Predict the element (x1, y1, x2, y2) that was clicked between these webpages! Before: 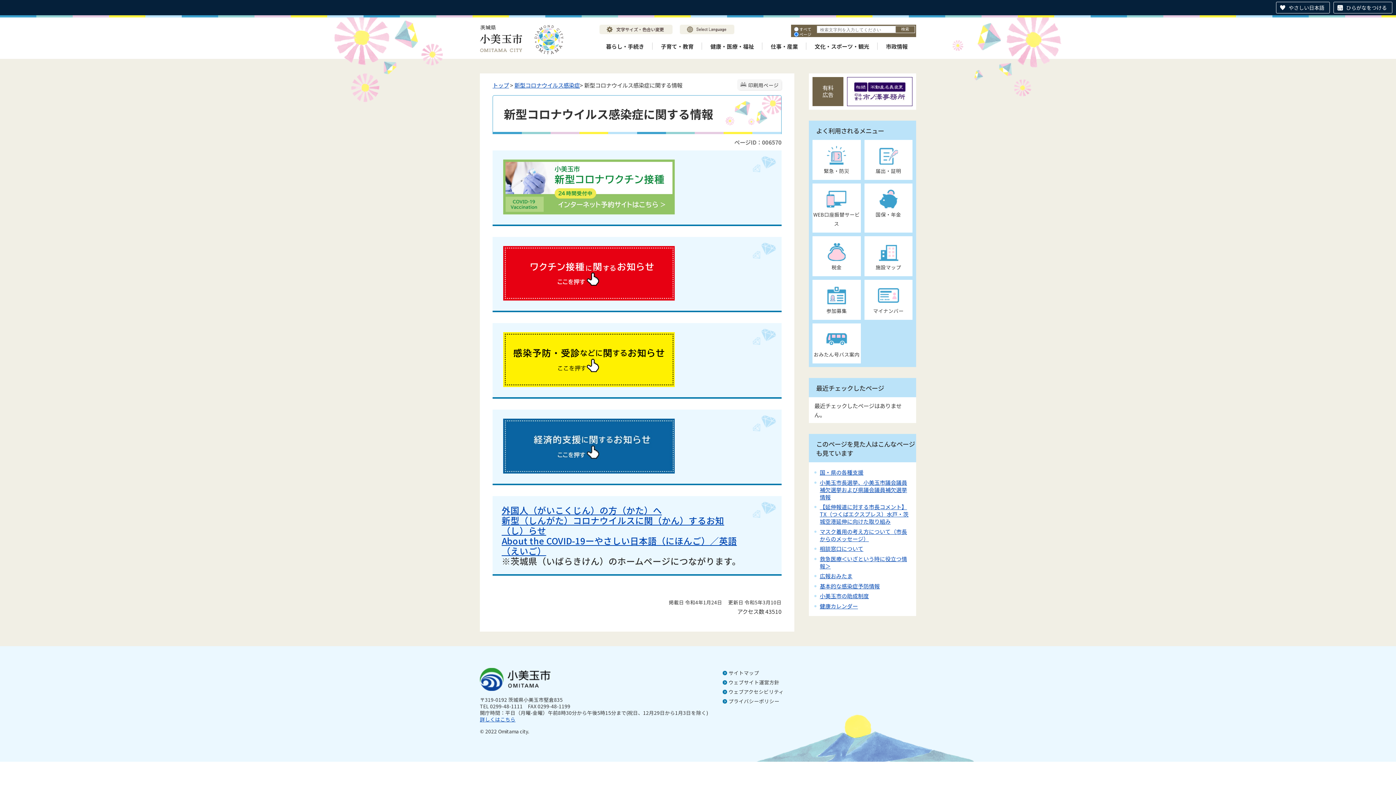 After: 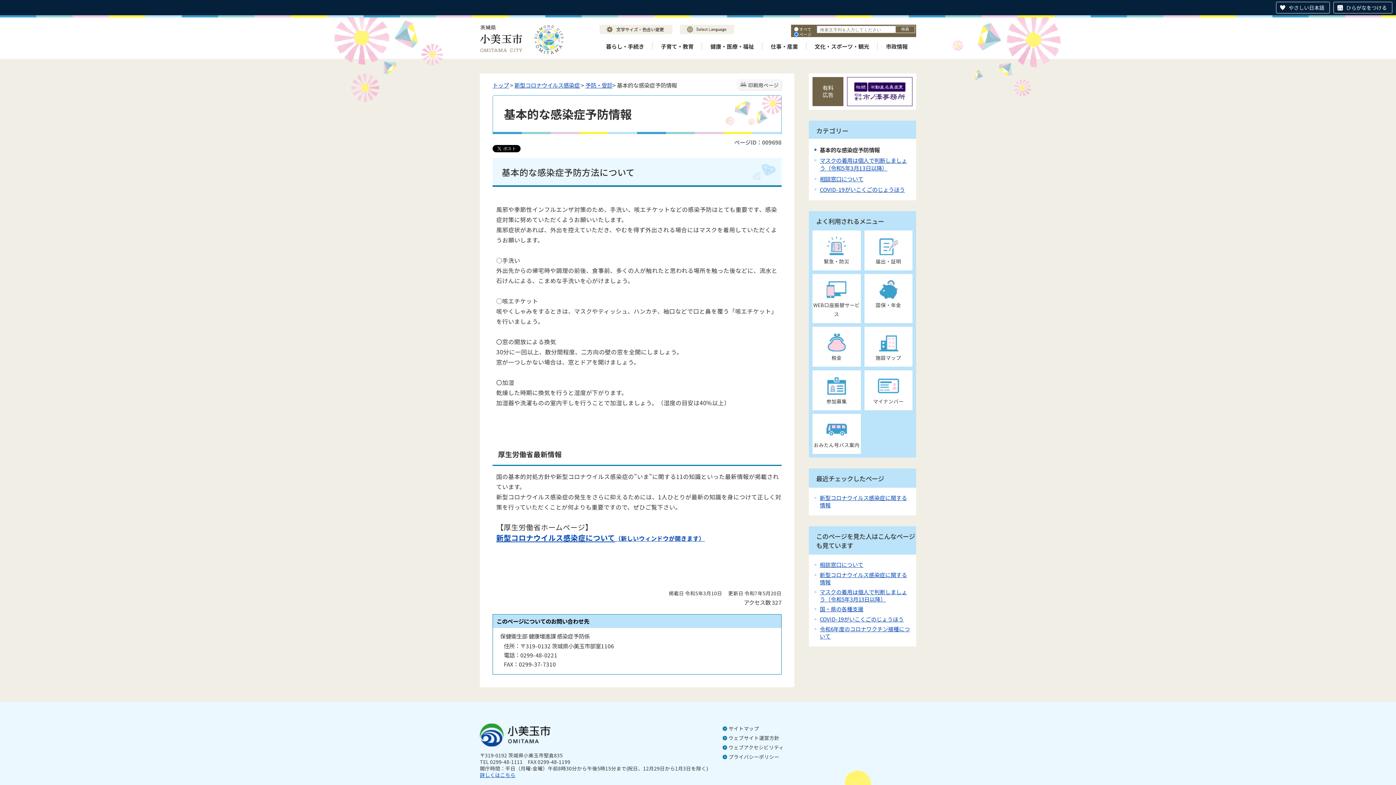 Action: label: 基本的な感染症予防情報 bbox: (820, 582, 880, 590)